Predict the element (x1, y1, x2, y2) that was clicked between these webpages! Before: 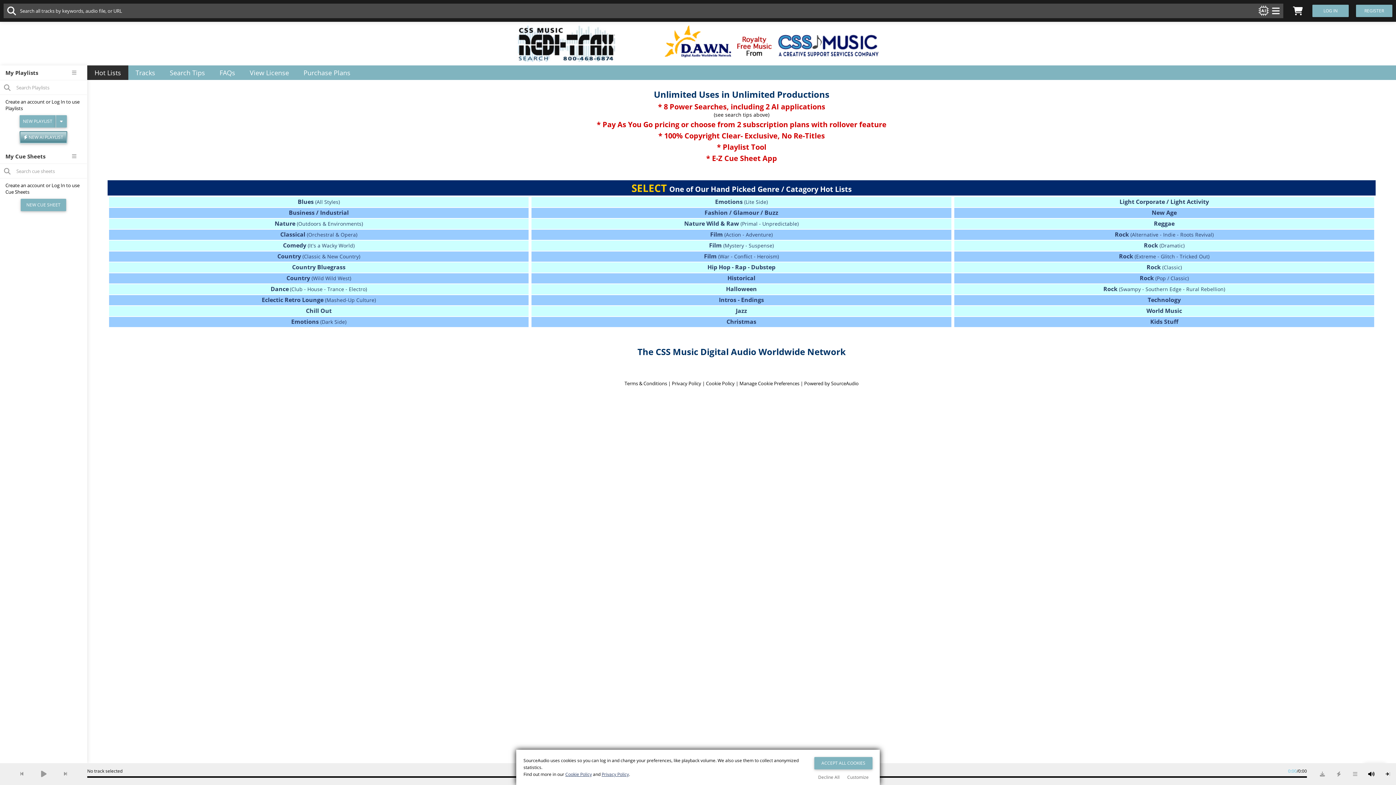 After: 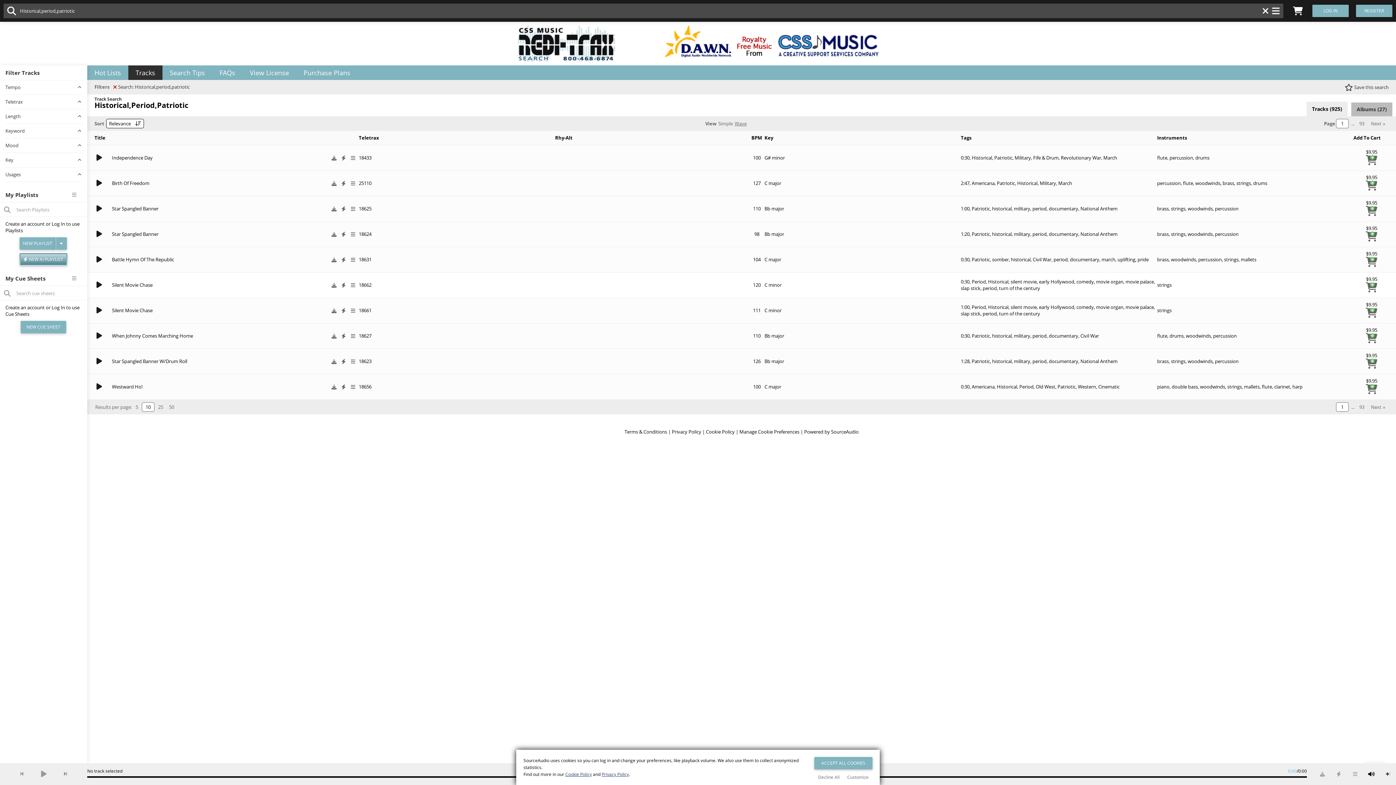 Action: bbox: (727, 275, 755, 281) label: Historical